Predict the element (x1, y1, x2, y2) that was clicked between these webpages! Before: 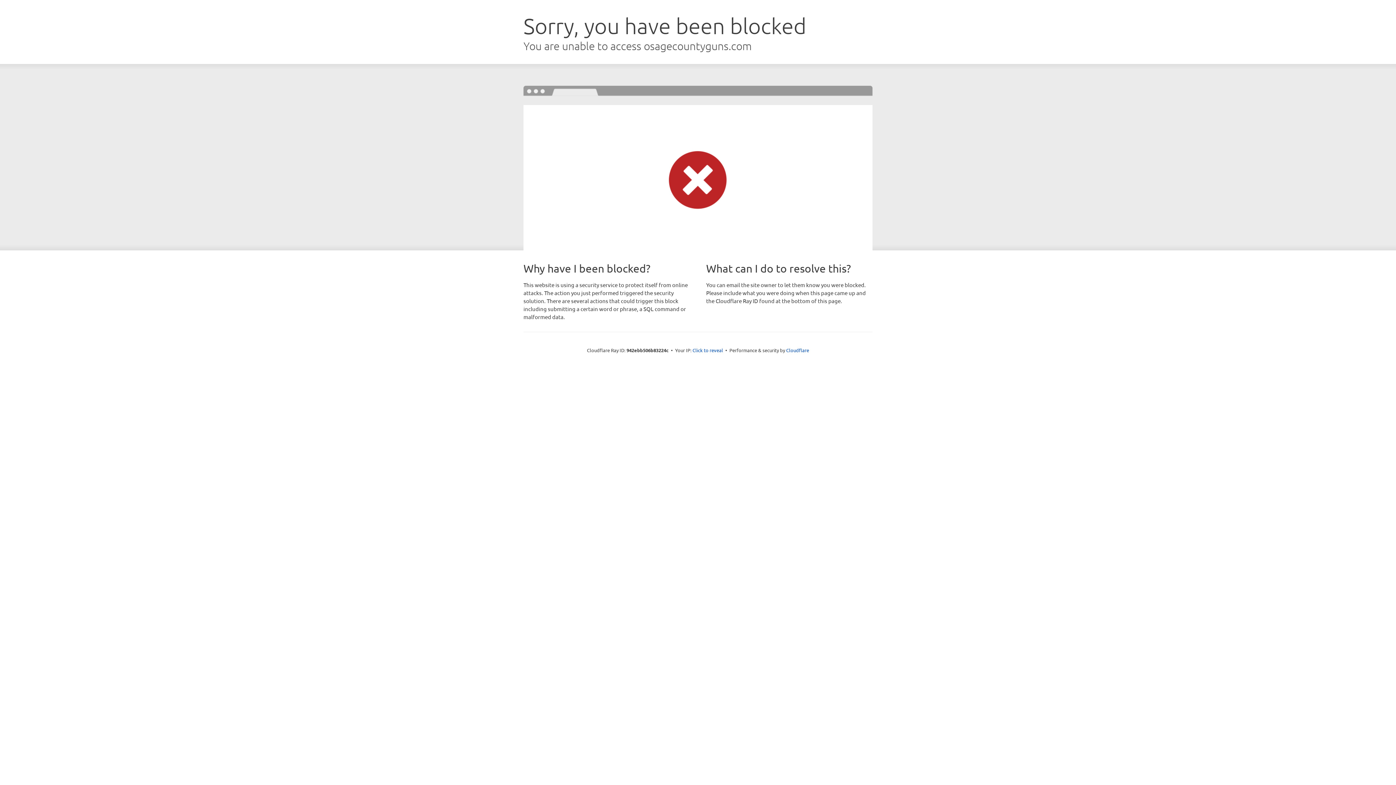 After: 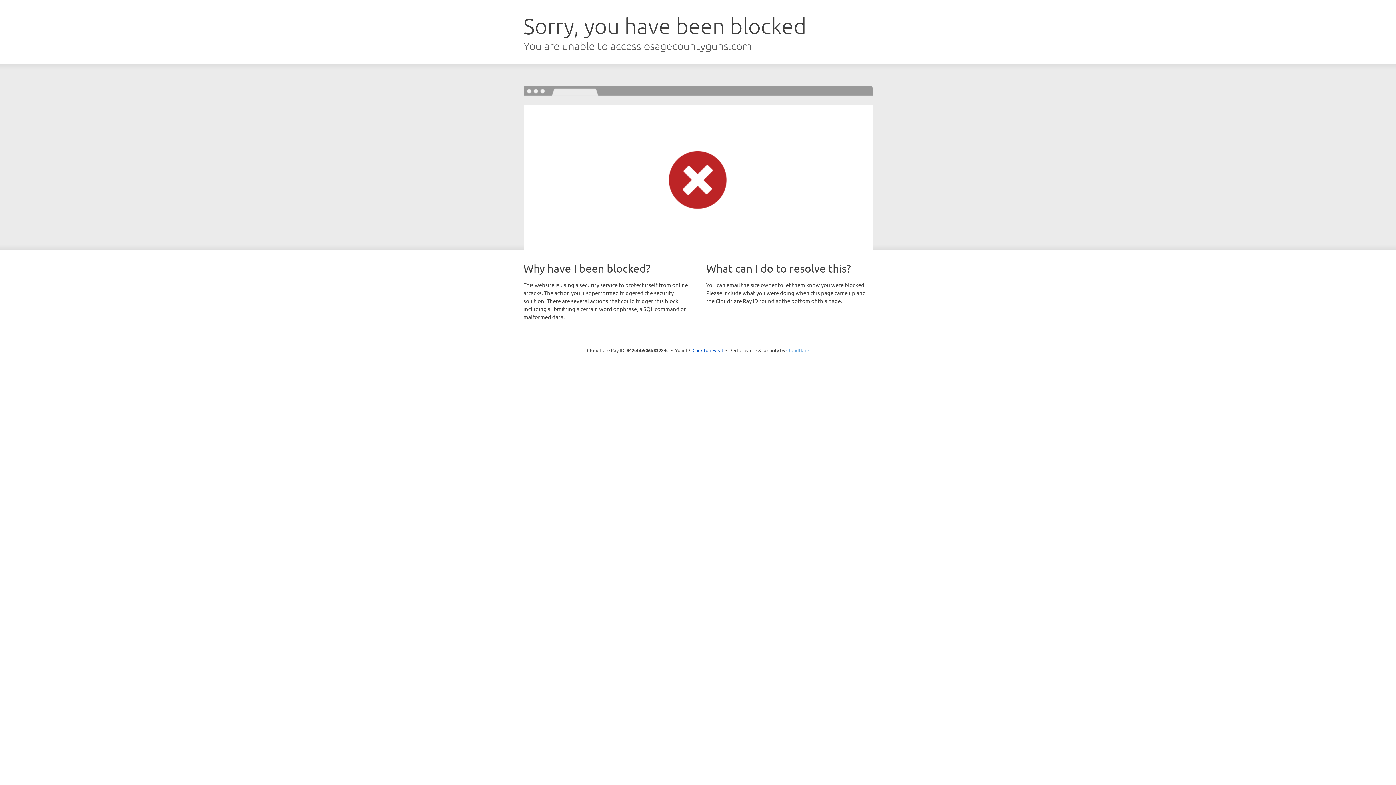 Action: bbox: (786, 347, 809, 353) label: Cloudflare